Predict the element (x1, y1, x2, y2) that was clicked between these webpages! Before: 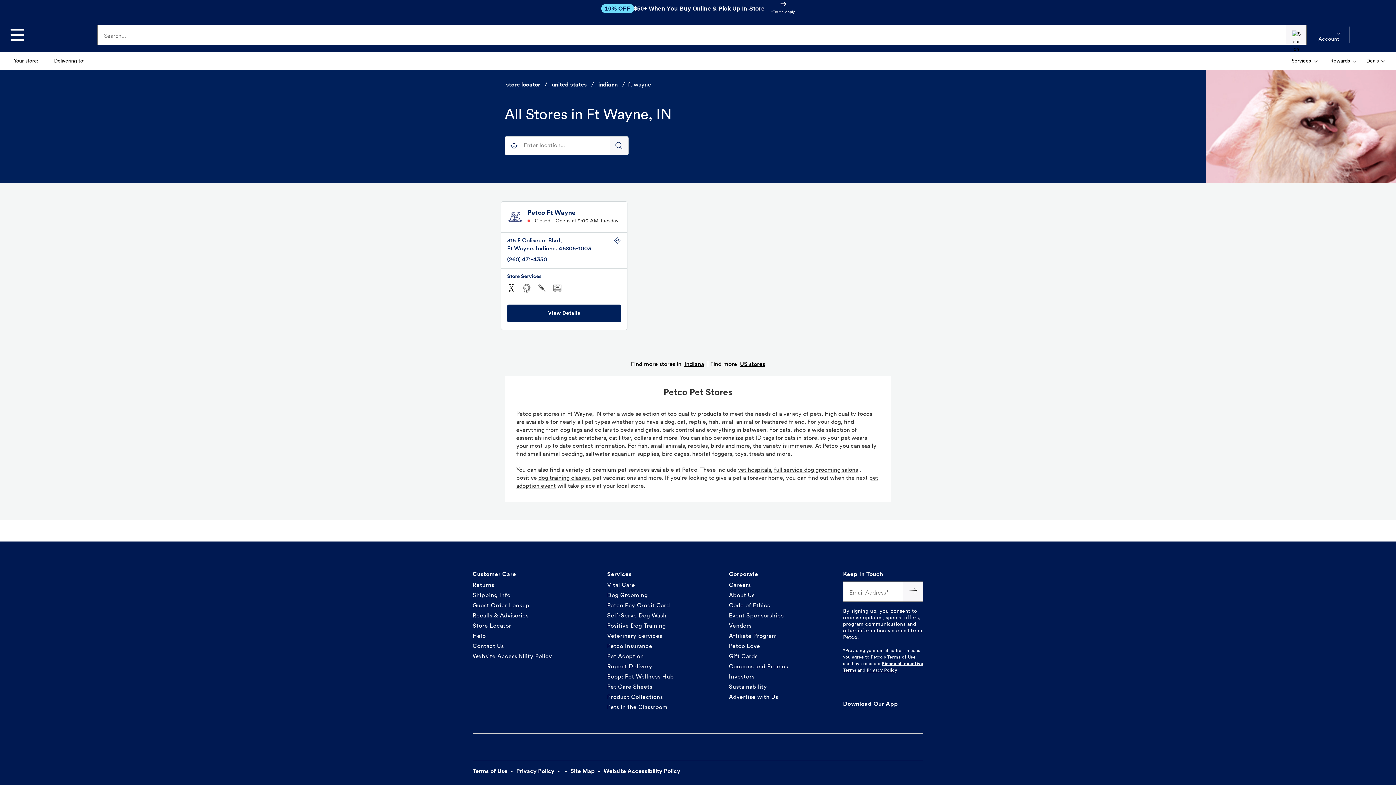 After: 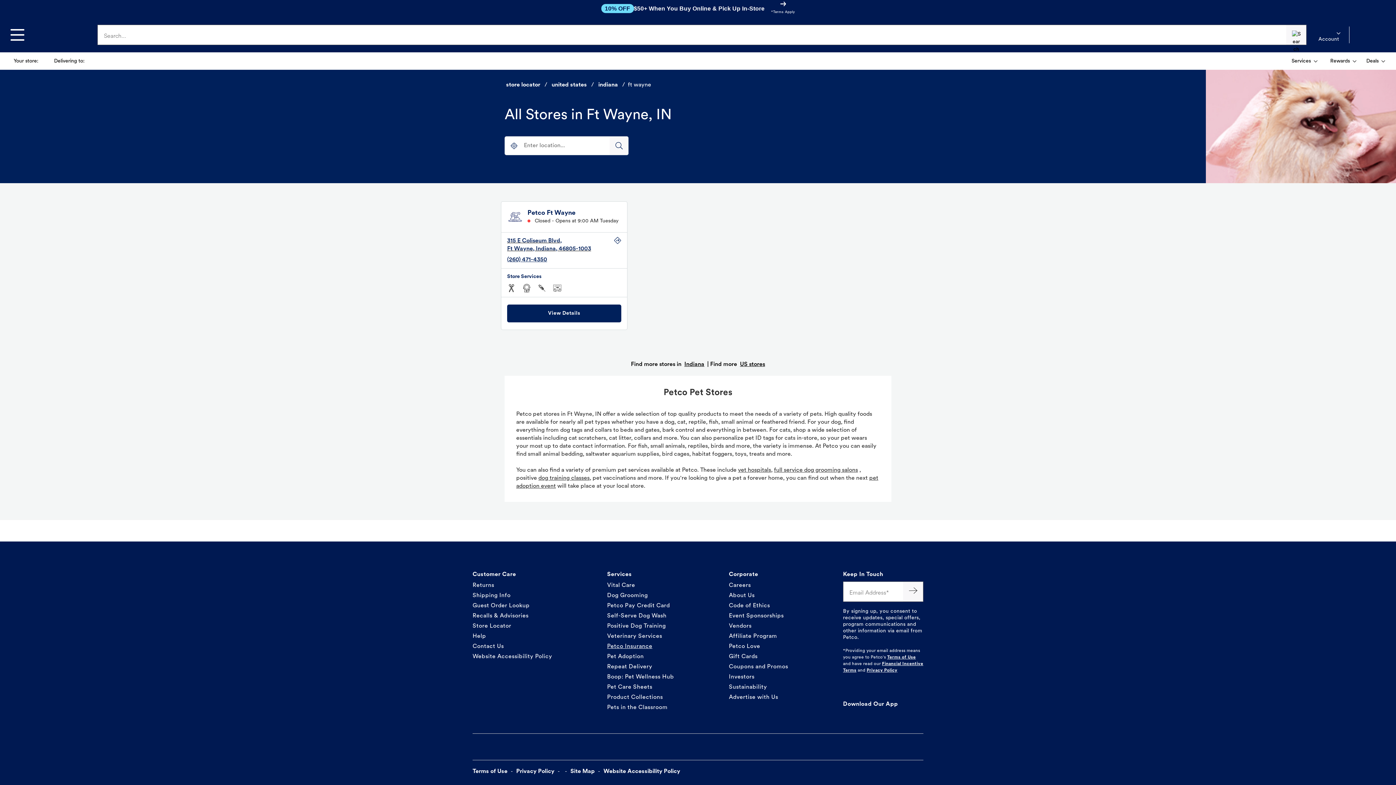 Action: label: Petco Insurance
 Link Opens in New Tab bbox: (607, 644, 652, 649)